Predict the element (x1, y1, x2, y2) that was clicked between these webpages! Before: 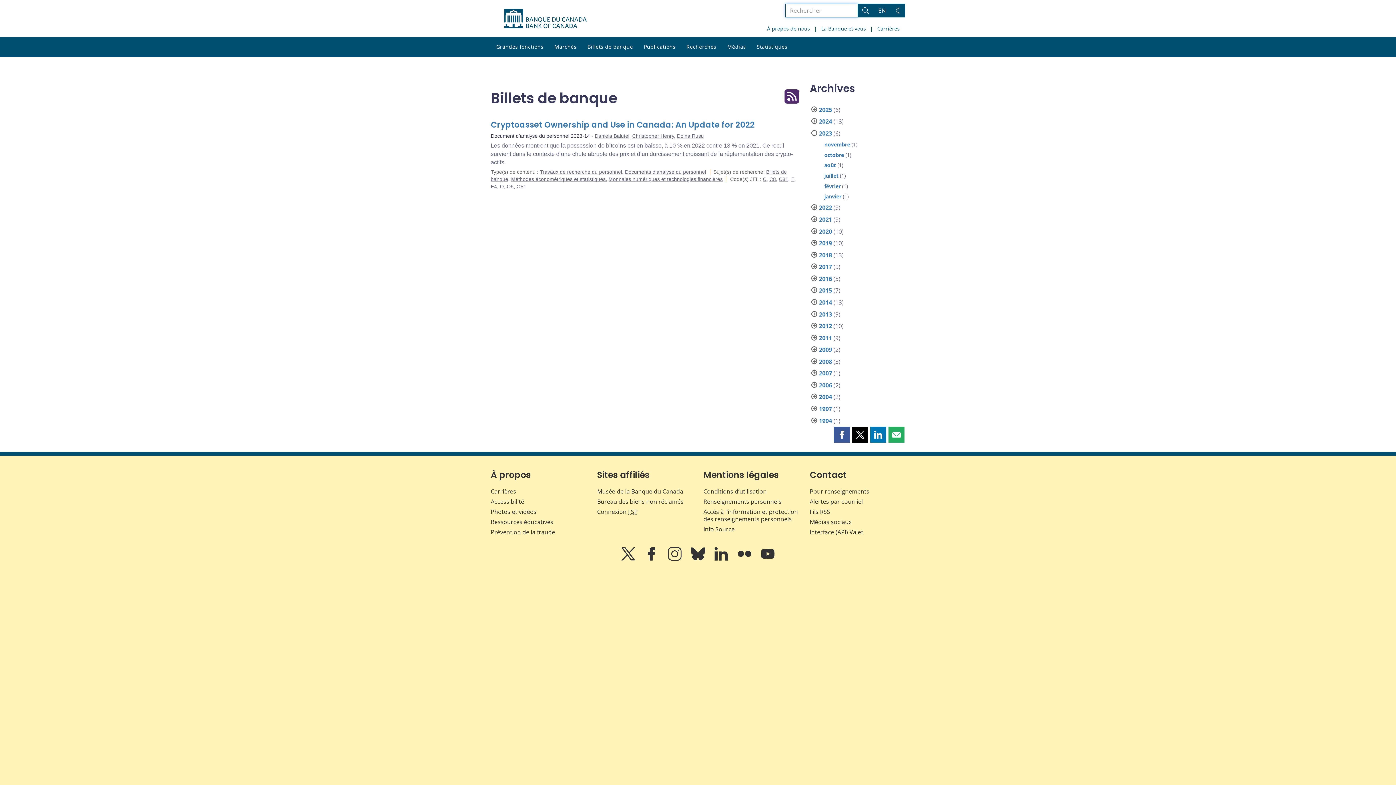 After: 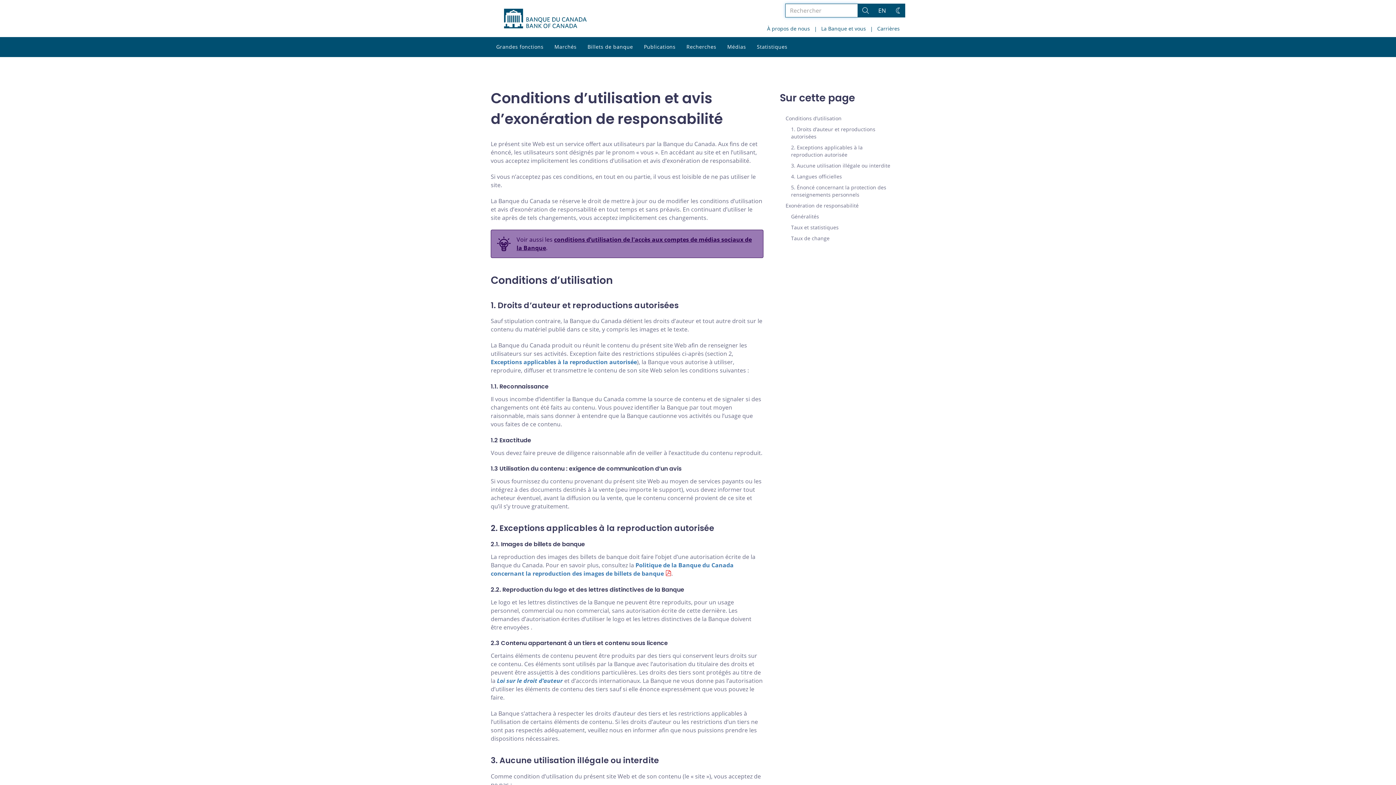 Action: label: Conditions d’utilisation bbox: (703, 487, 766, 495)